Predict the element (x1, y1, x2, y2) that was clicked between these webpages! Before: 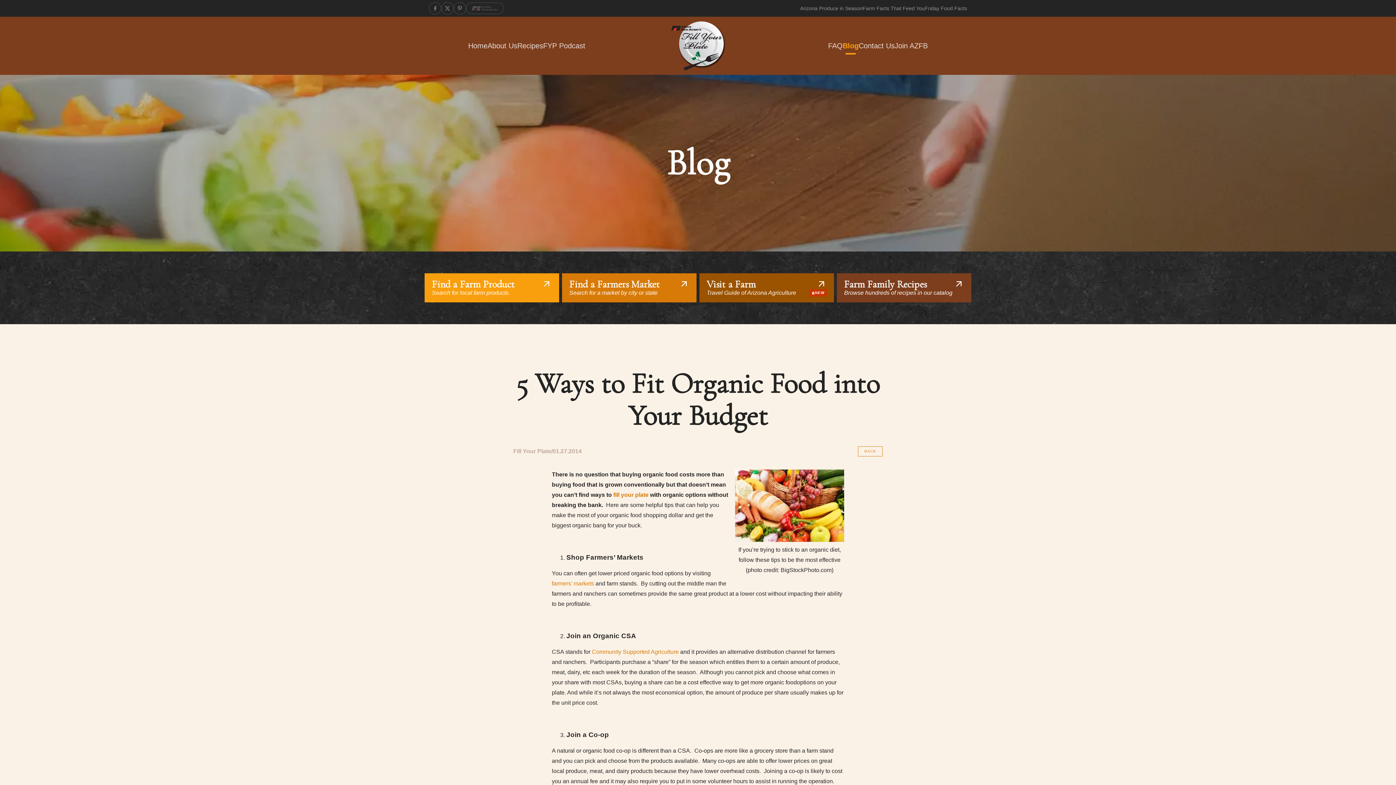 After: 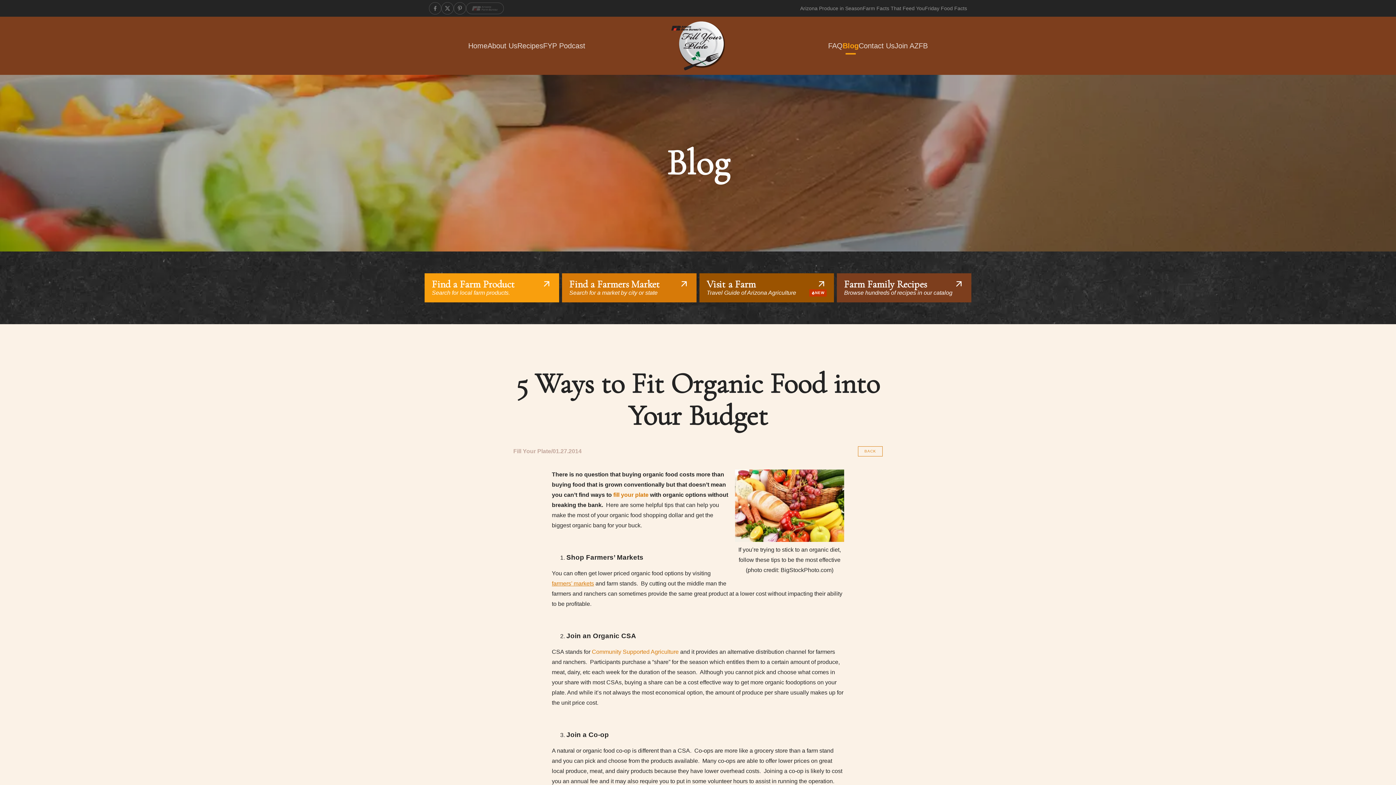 Action: label: farmers’ markets bbox: (552, 580, 594, 586)